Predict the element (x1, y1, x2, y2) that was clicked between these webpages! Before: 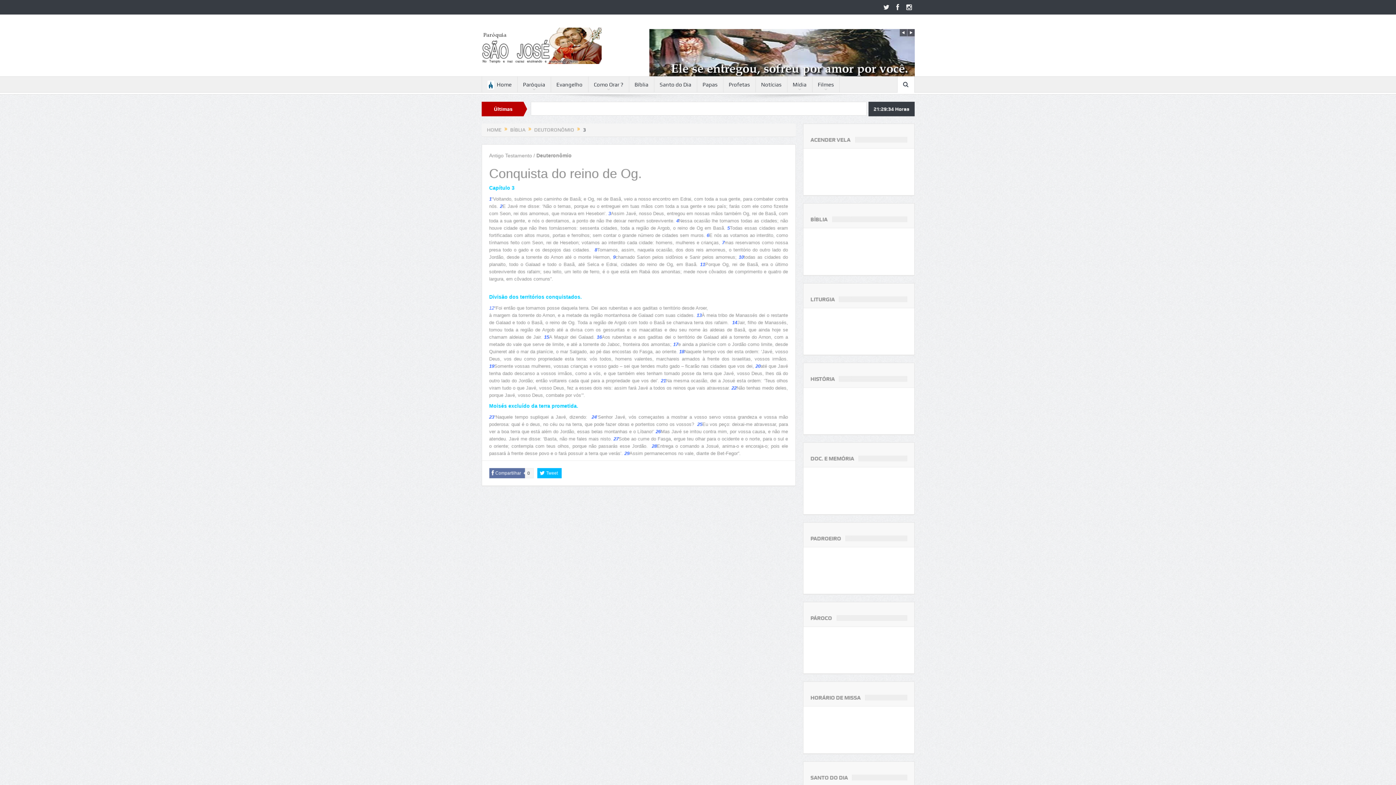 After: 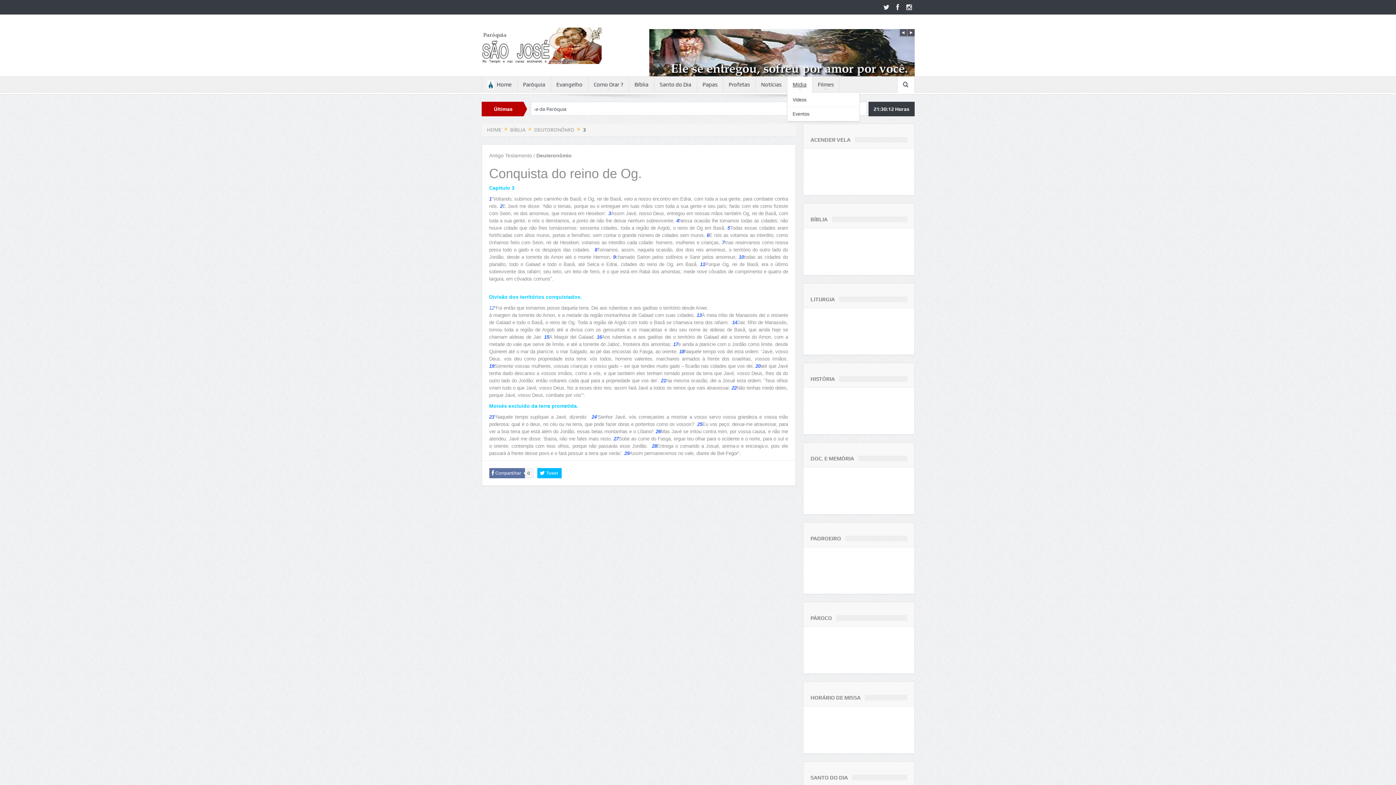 Action: label: Mídia bbox: (787, 76, 812, 92)